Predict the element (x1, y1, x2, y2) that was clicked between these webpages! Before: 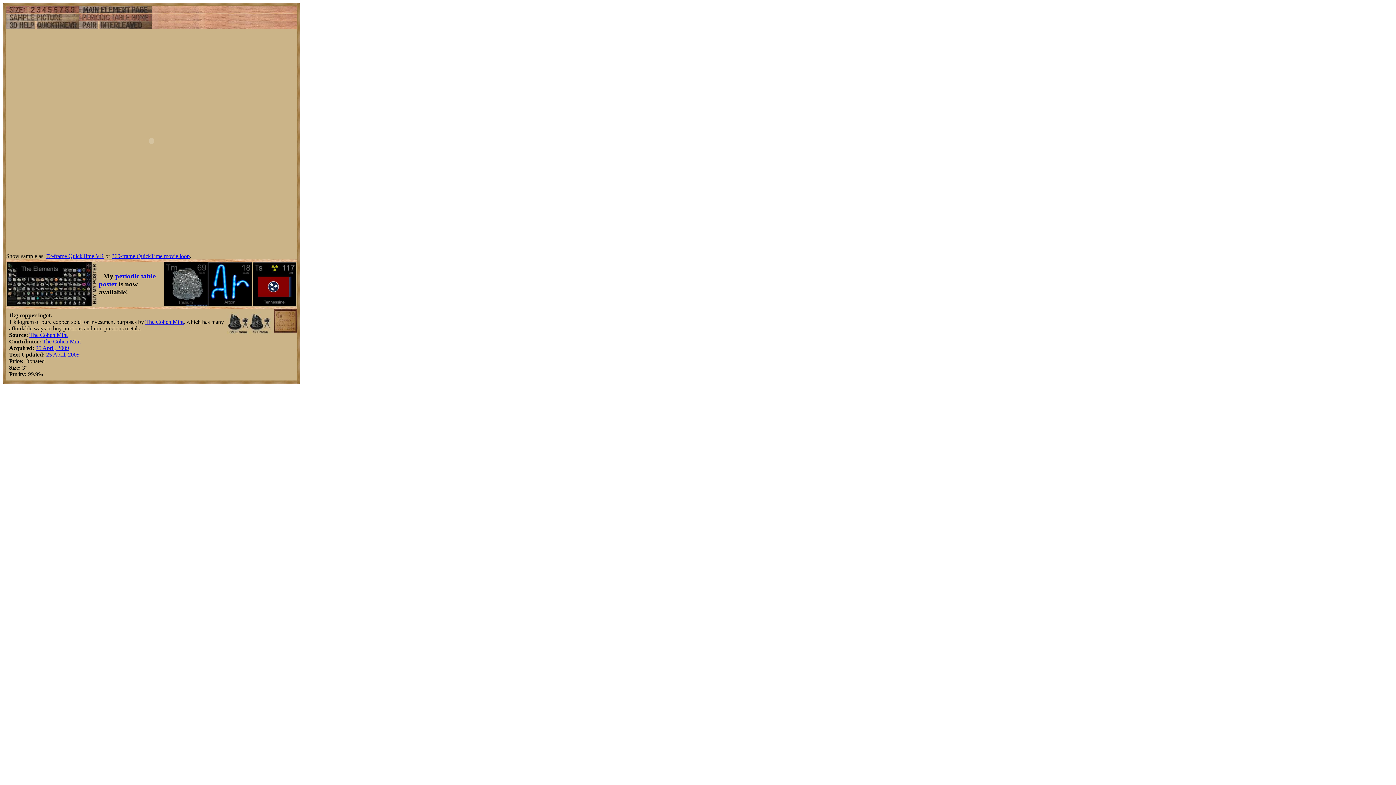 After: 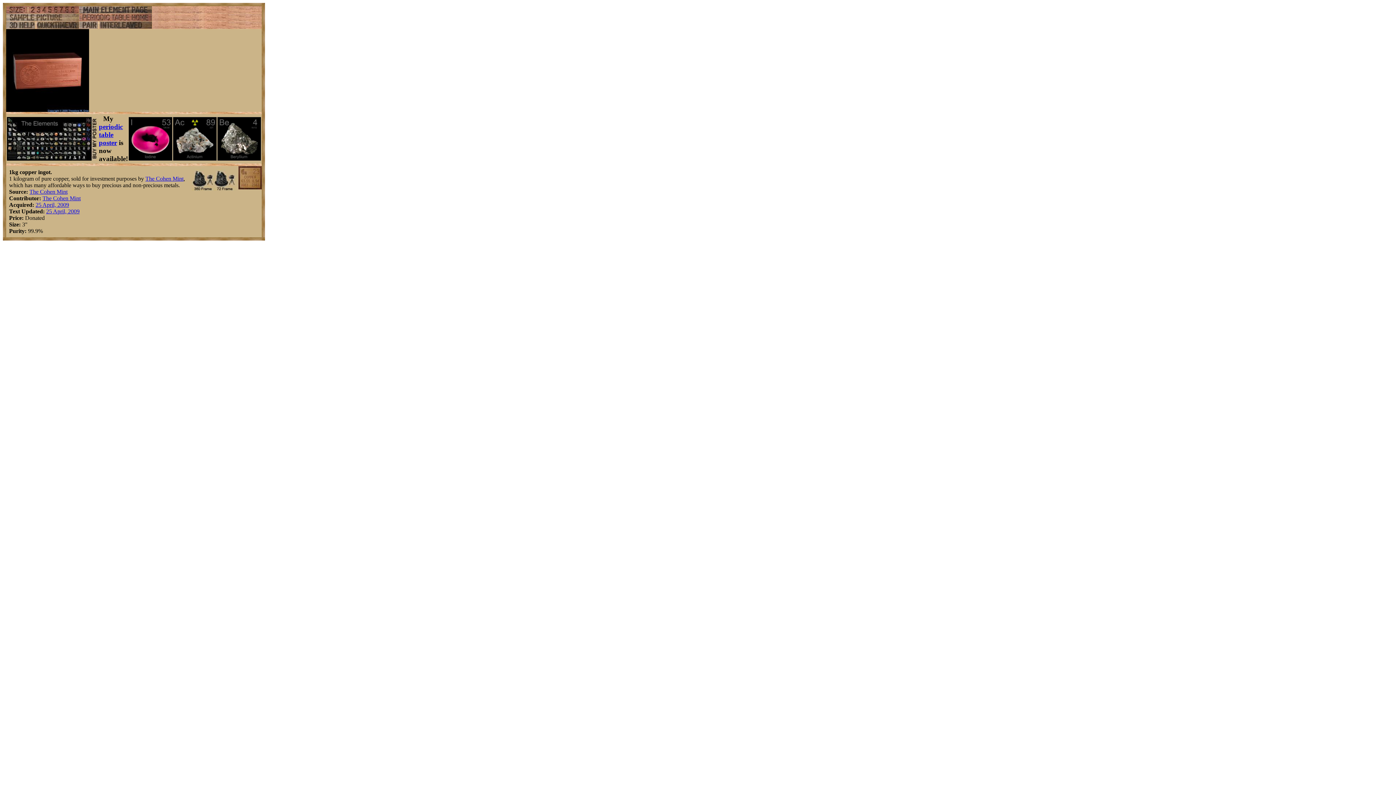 Action: bbox: (6, 16, 78, 22)